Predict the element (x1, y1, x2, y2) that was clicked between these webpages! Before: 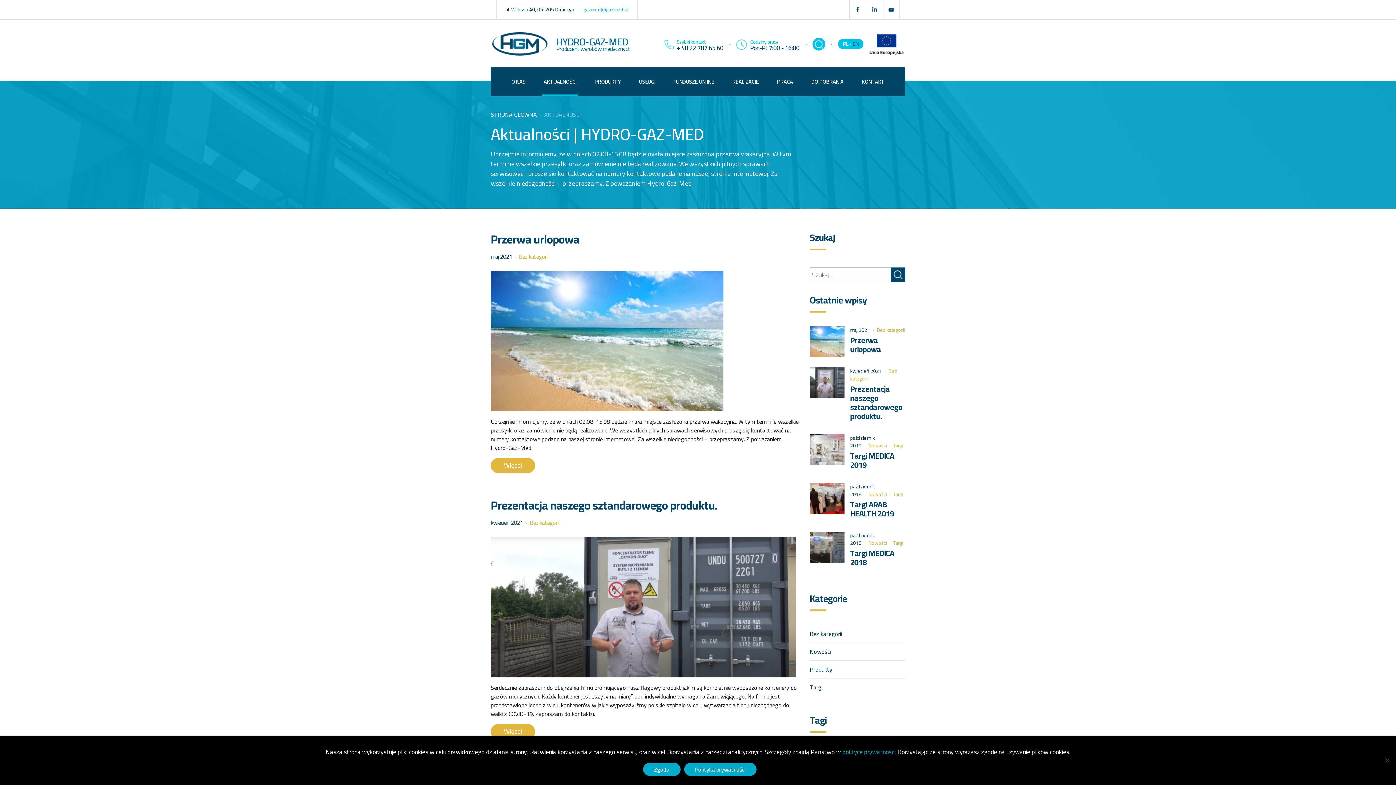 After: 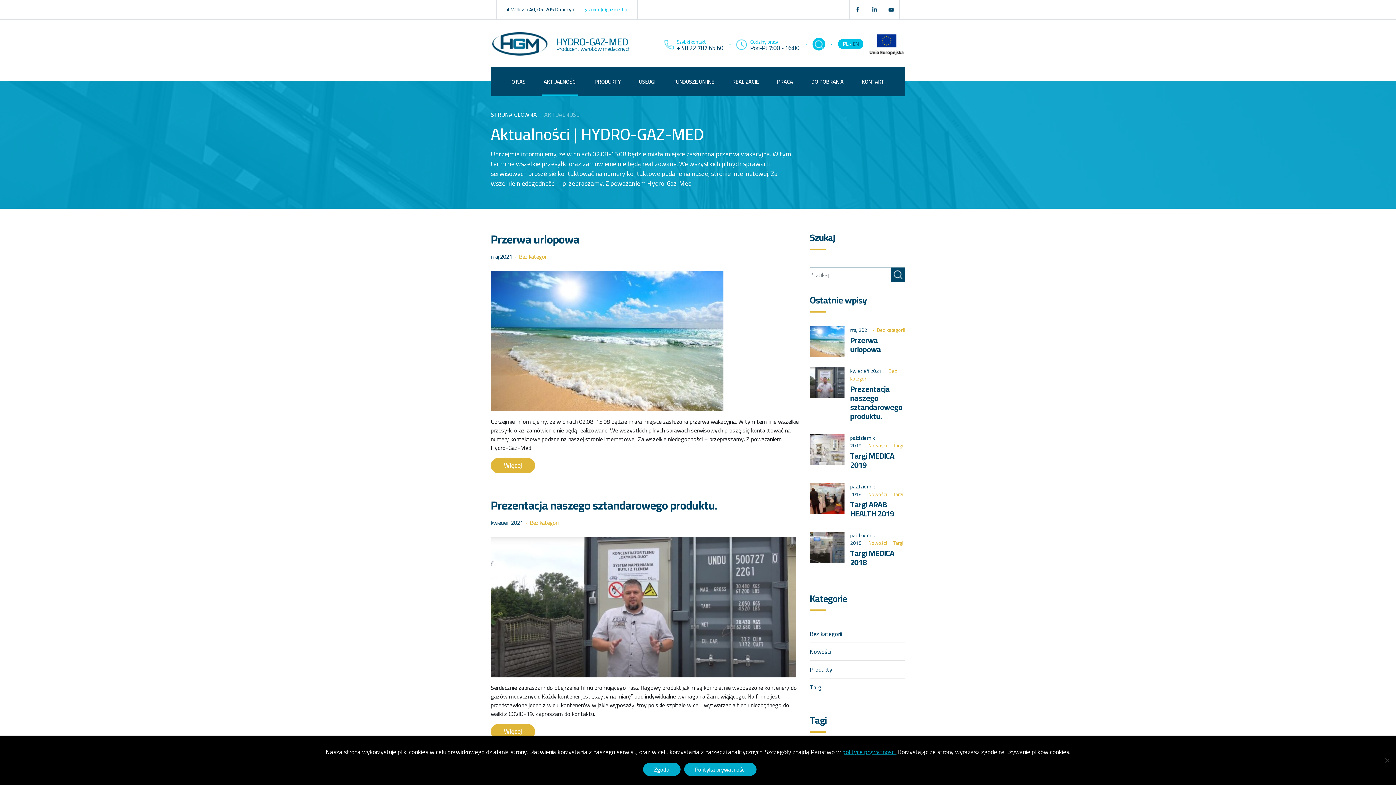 Action: bbox: (842, 746, 896, 758) label: polityce prywatności.